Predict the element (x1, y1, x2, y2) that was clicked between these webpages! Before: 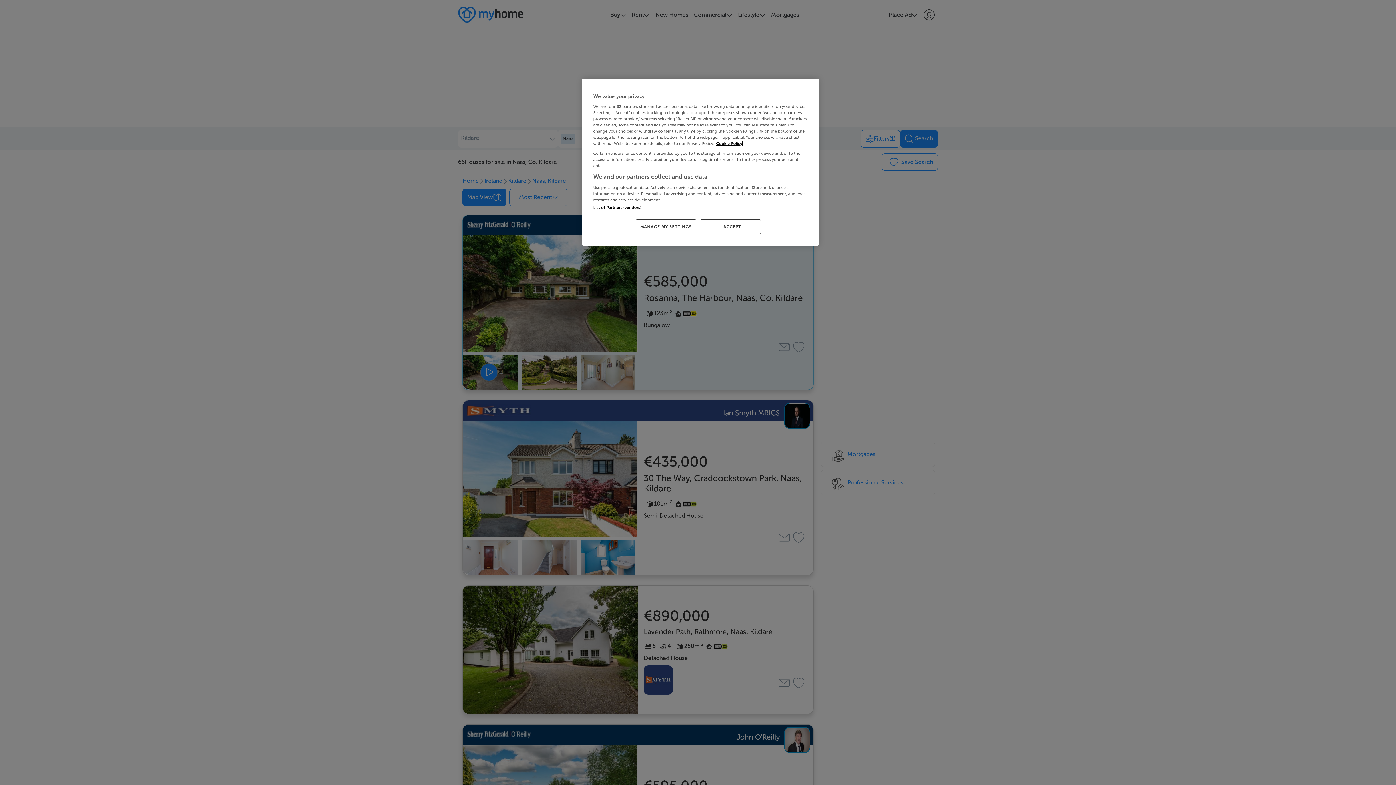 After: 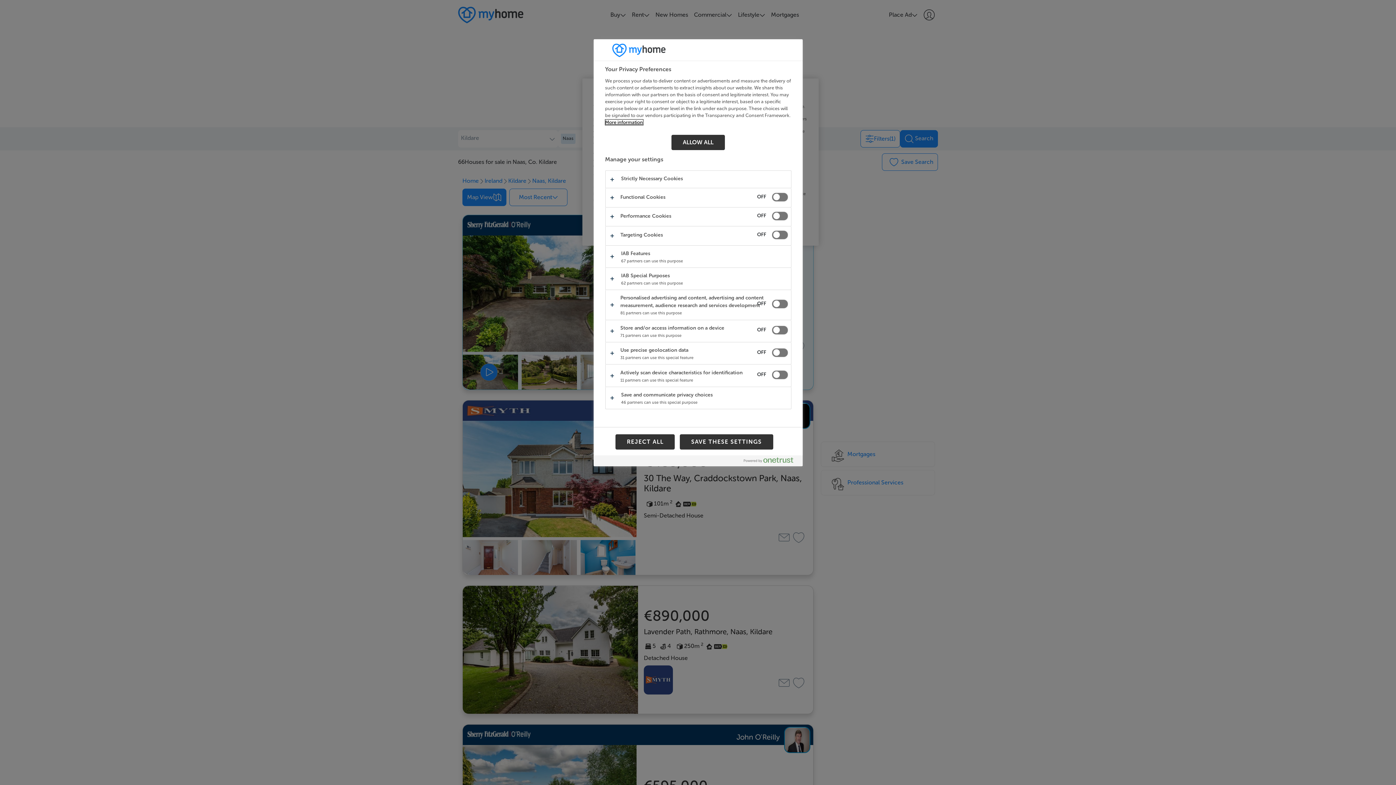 Action: label: MANAGE MY SETTINGS bbox: (636, 219, 696, 234)